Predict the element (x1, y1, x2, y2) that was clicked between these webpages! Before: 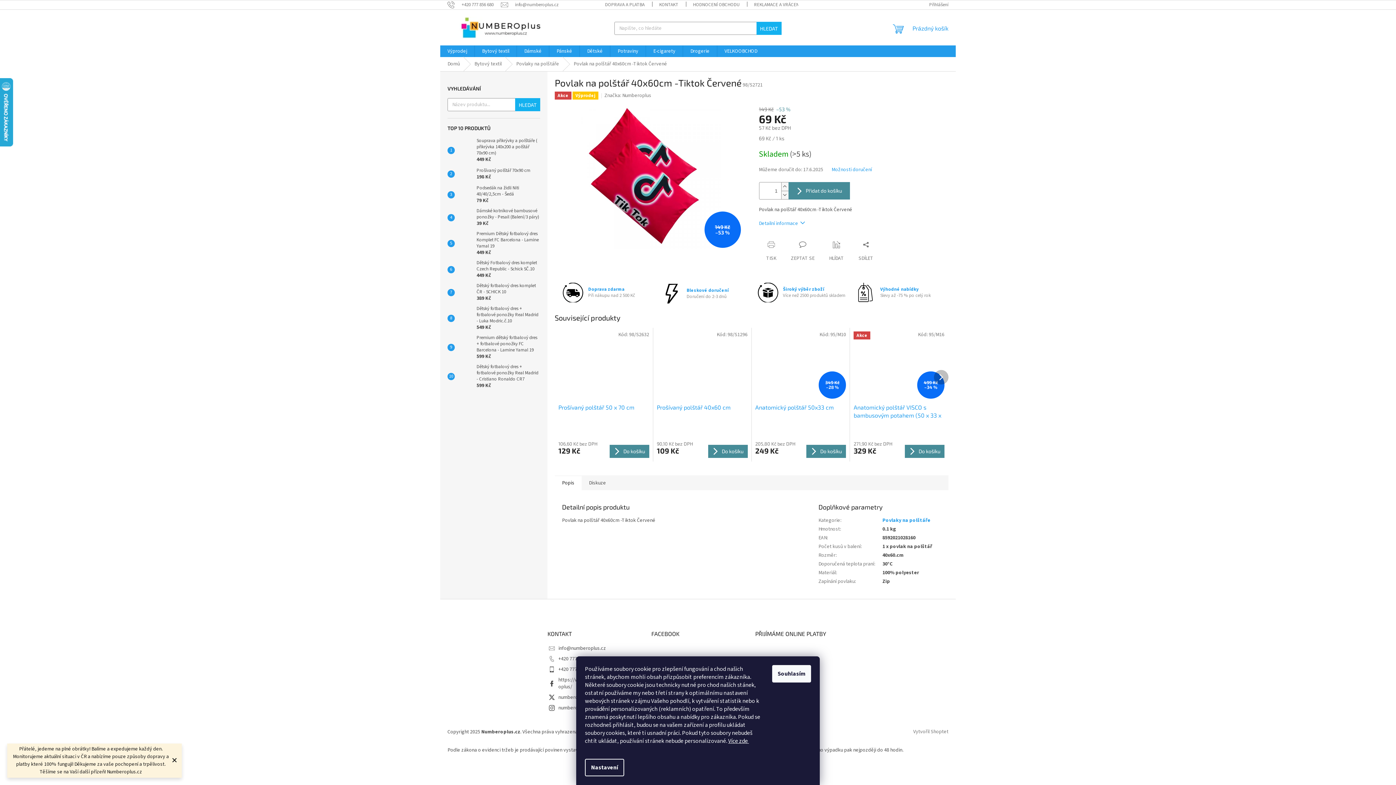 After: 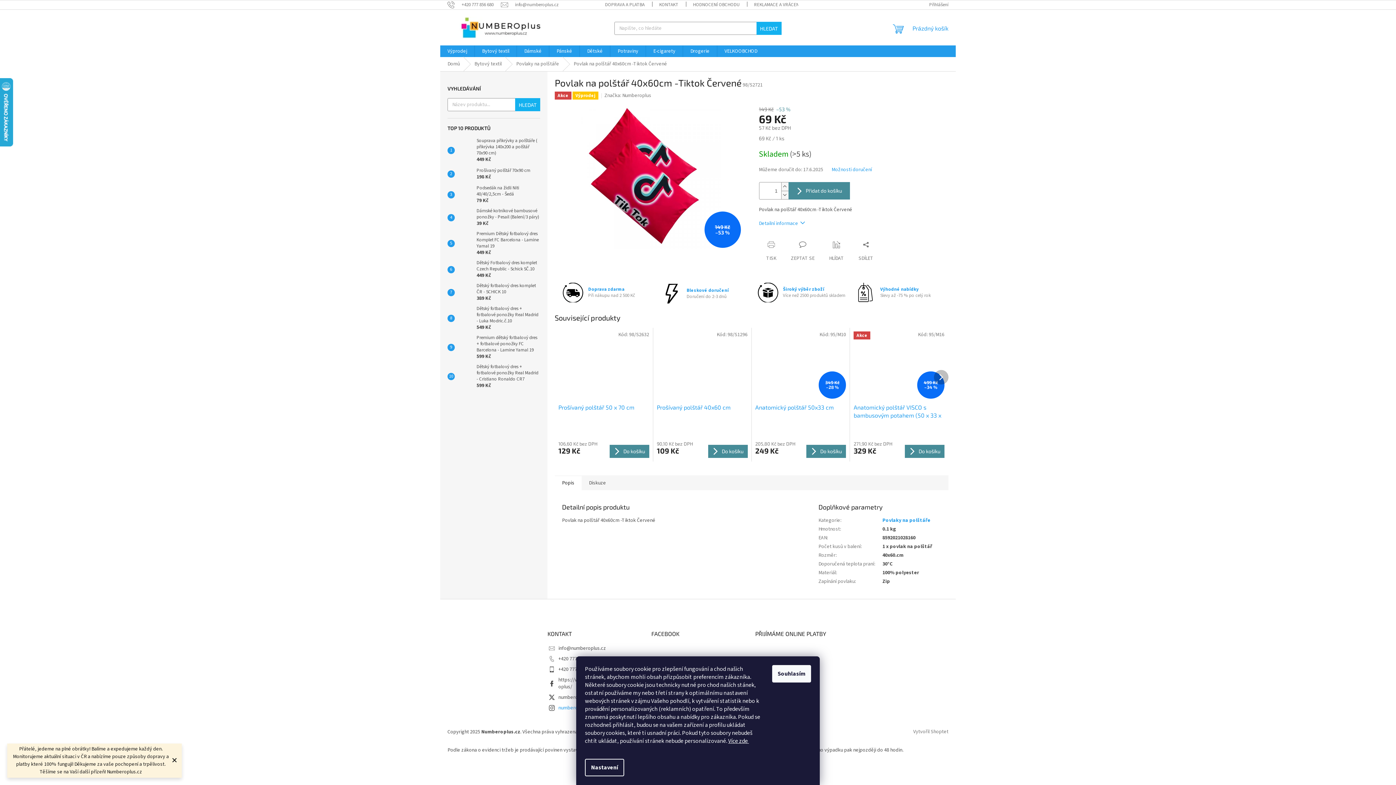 Action: label: numberoplus bbox: (558, 704, 587, 711)